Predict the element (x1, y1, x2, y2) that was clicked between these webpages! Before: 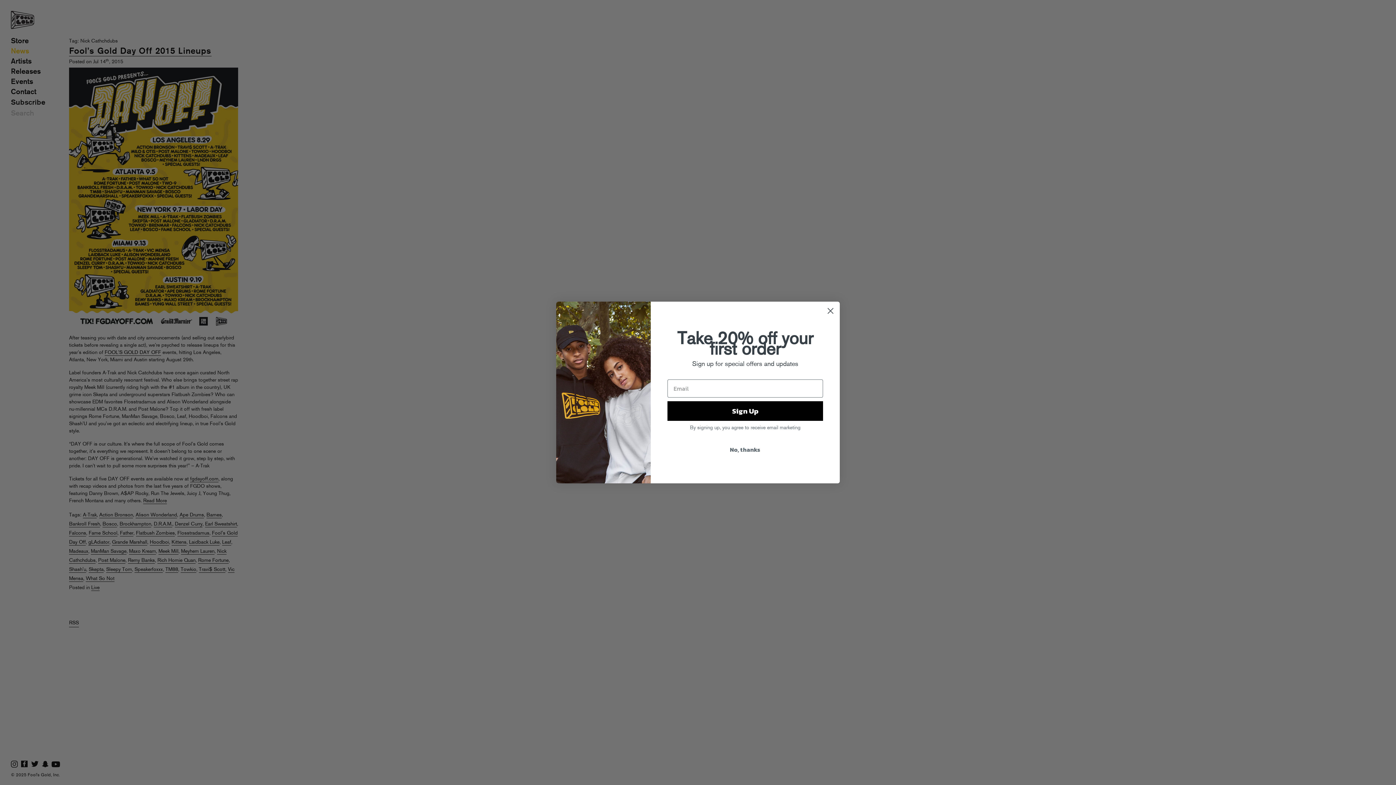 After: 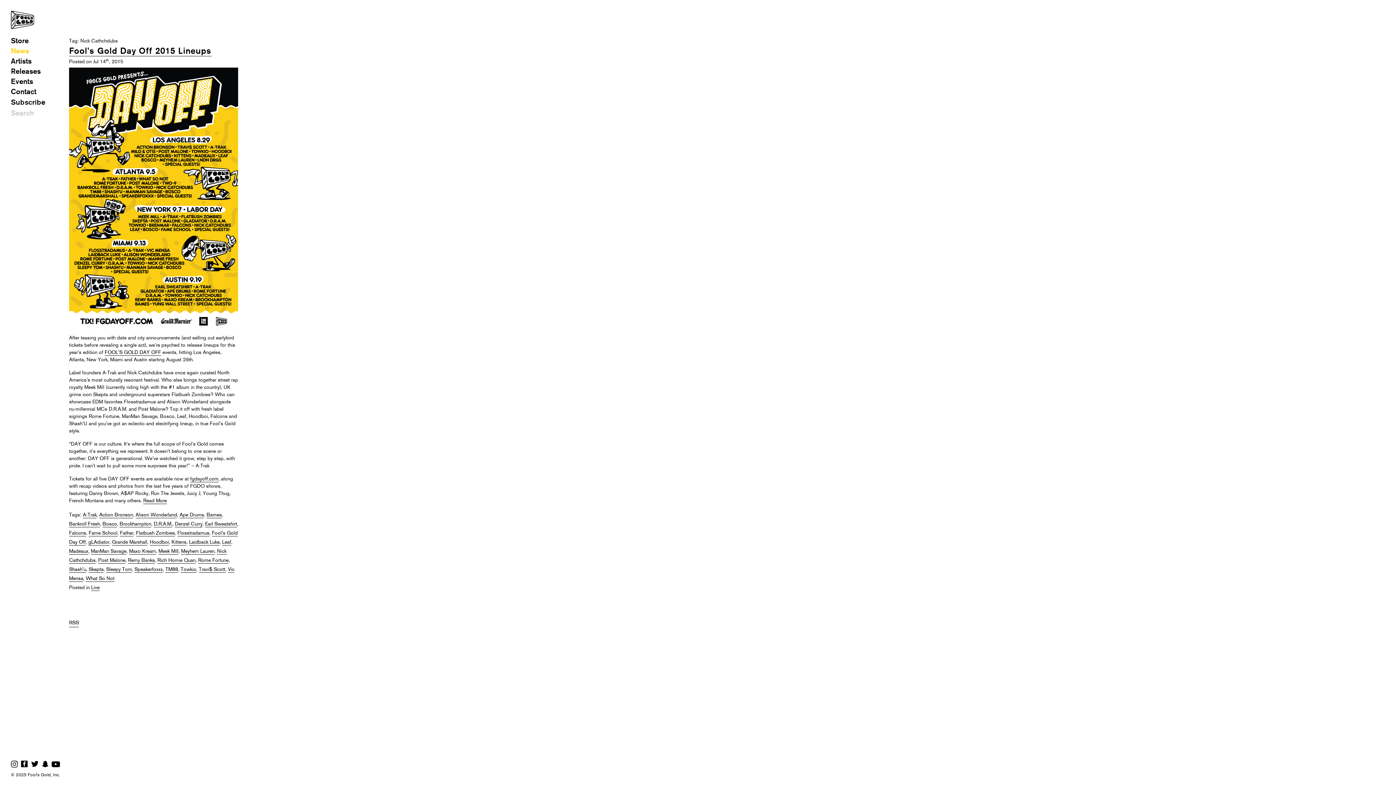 Action: bbox: (824, 304, 837, 317) label: Close dialog